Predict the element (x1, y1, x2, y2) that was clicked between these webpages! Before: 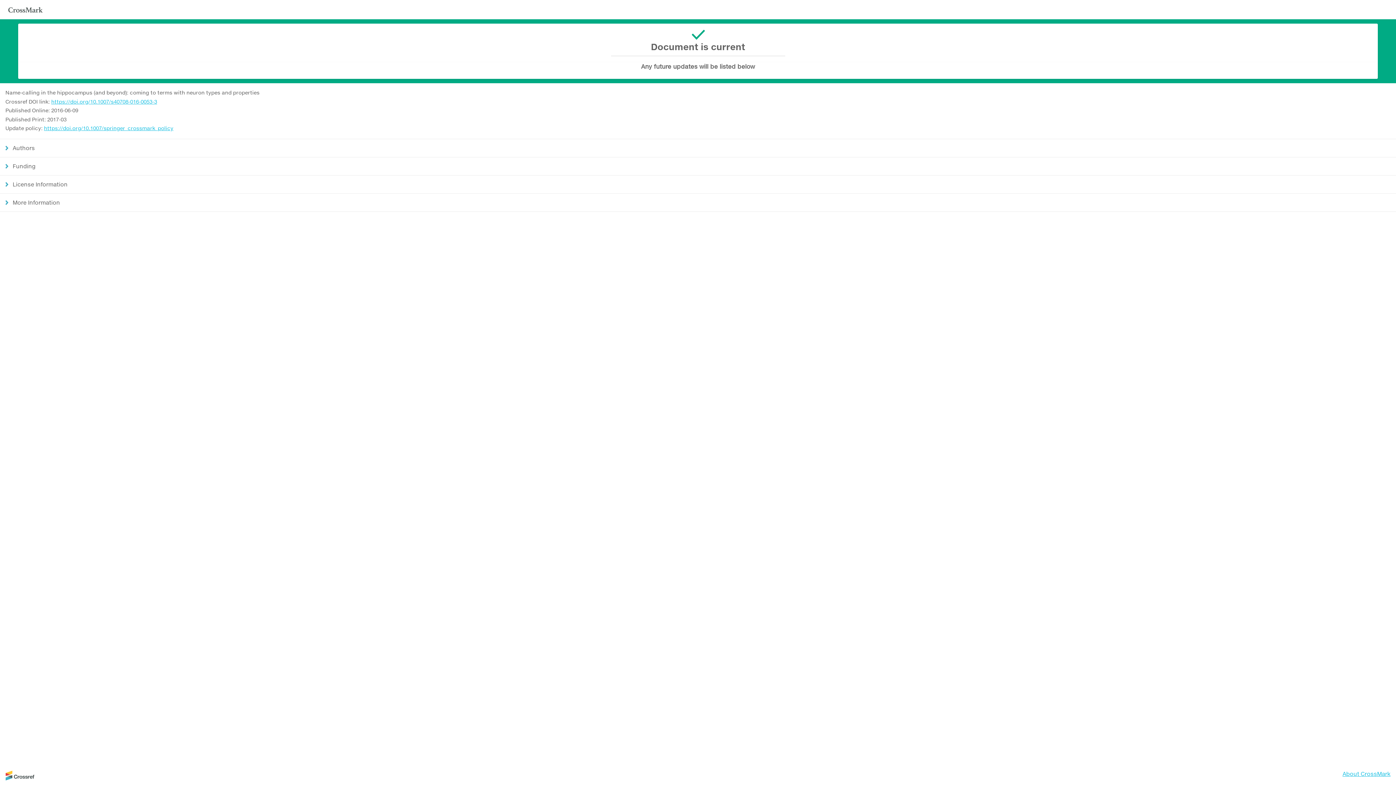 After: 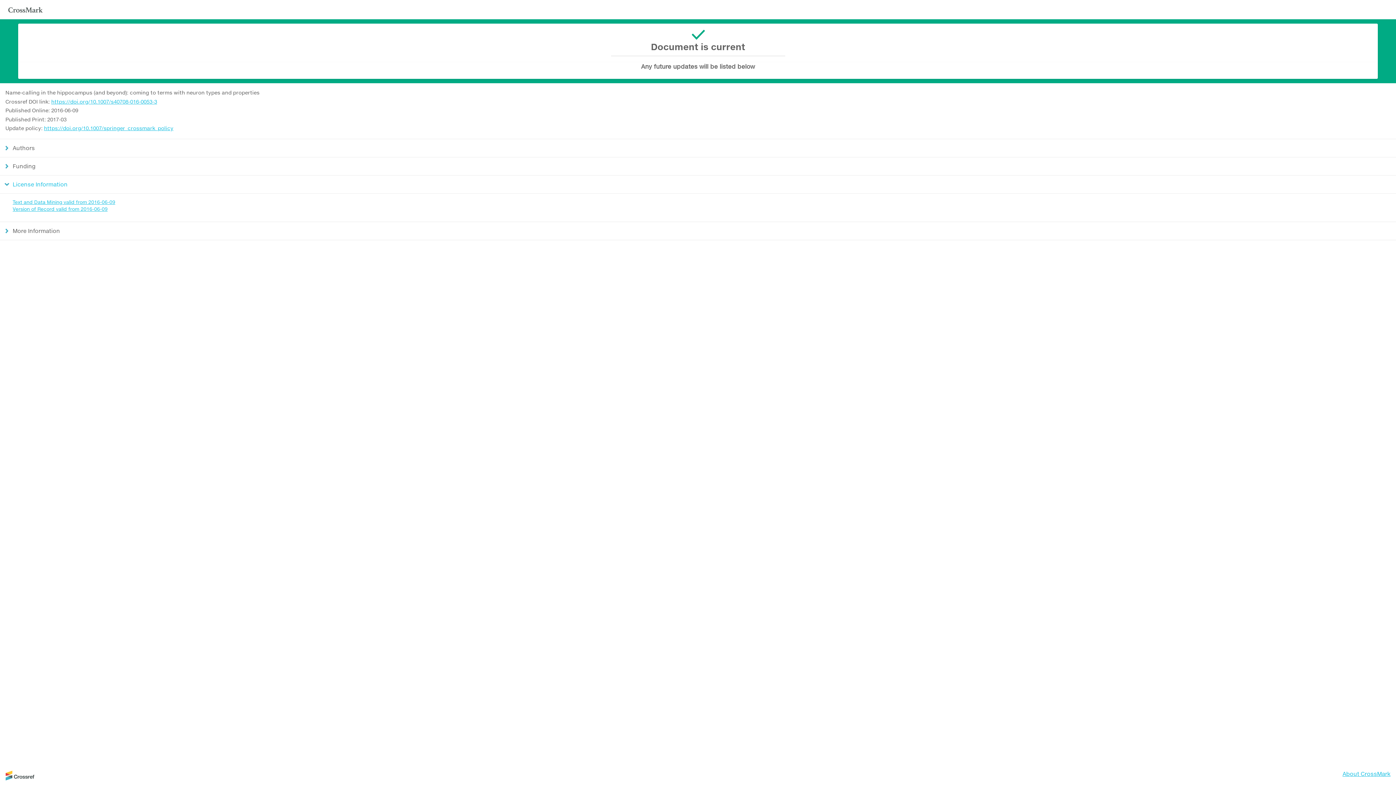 Action: label: License Information bbox: (0, 175, 1396, 193)